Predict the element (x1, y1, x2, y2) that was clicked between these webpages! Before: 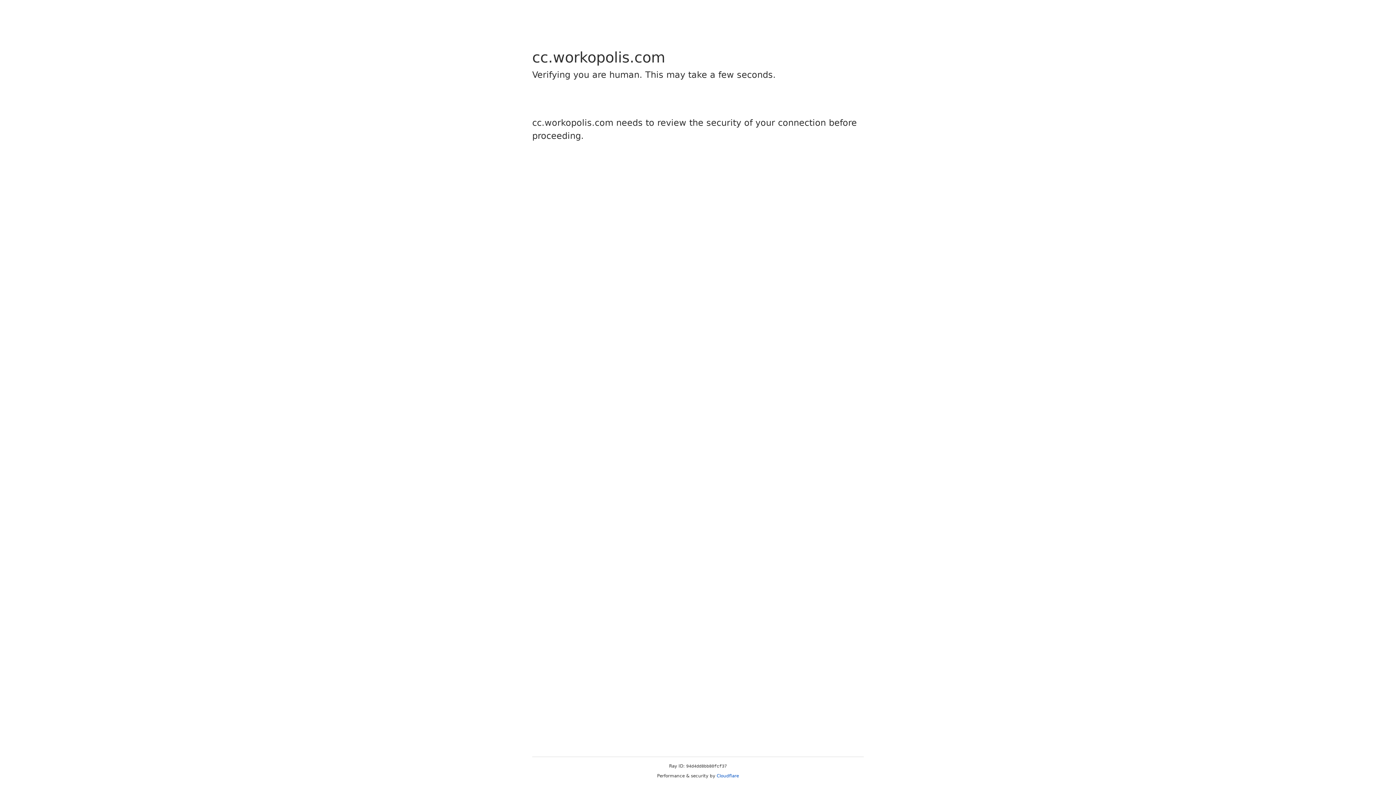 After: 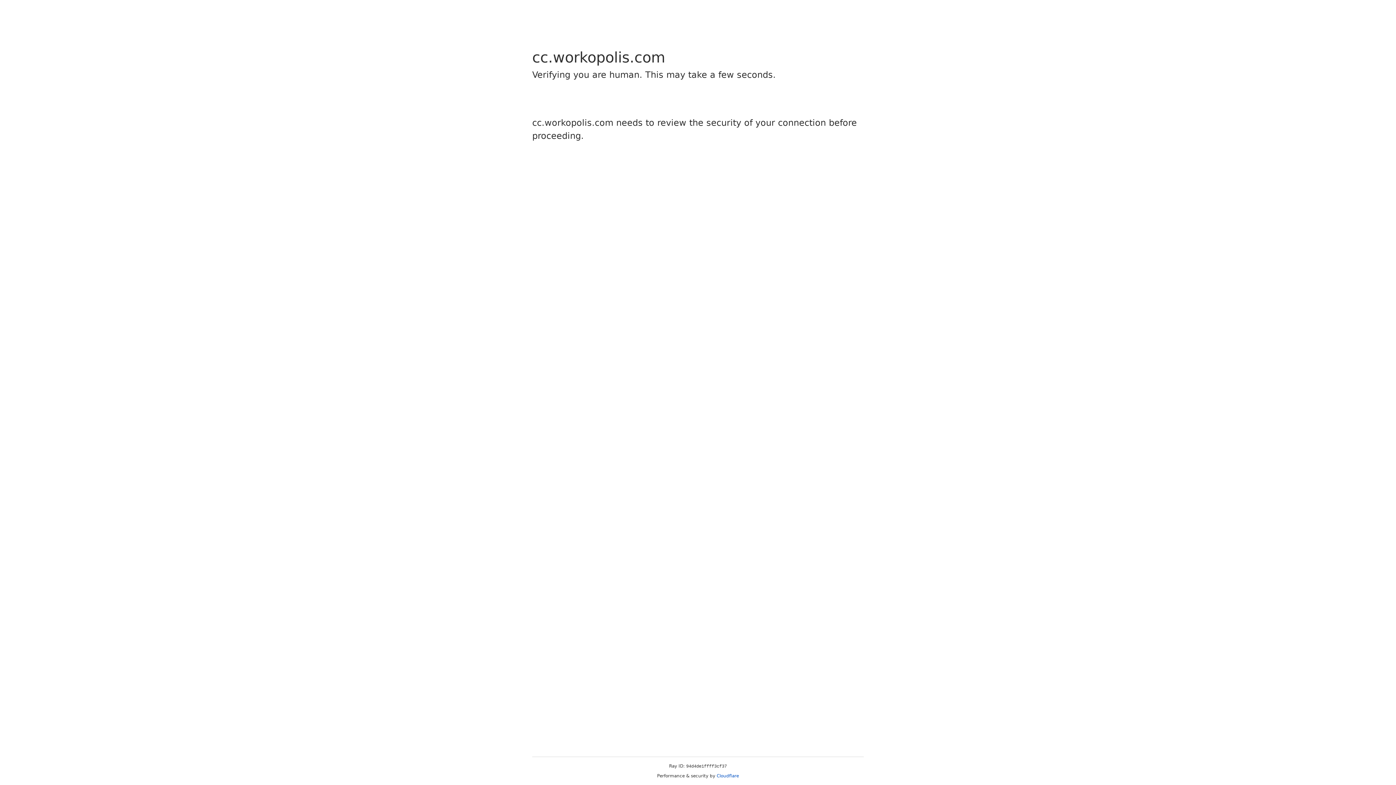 Action: label: Cloudflare bbox: (716, 773, 739, 778)